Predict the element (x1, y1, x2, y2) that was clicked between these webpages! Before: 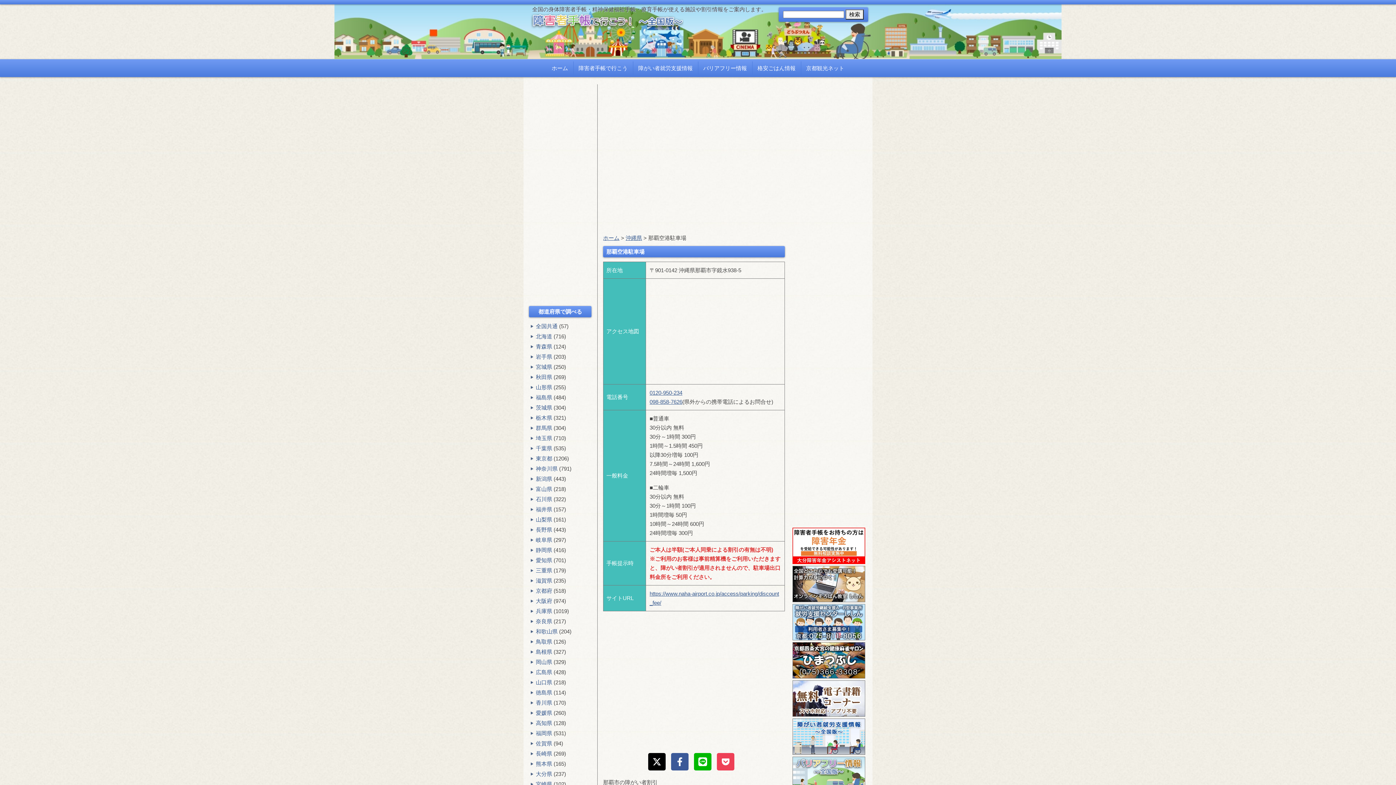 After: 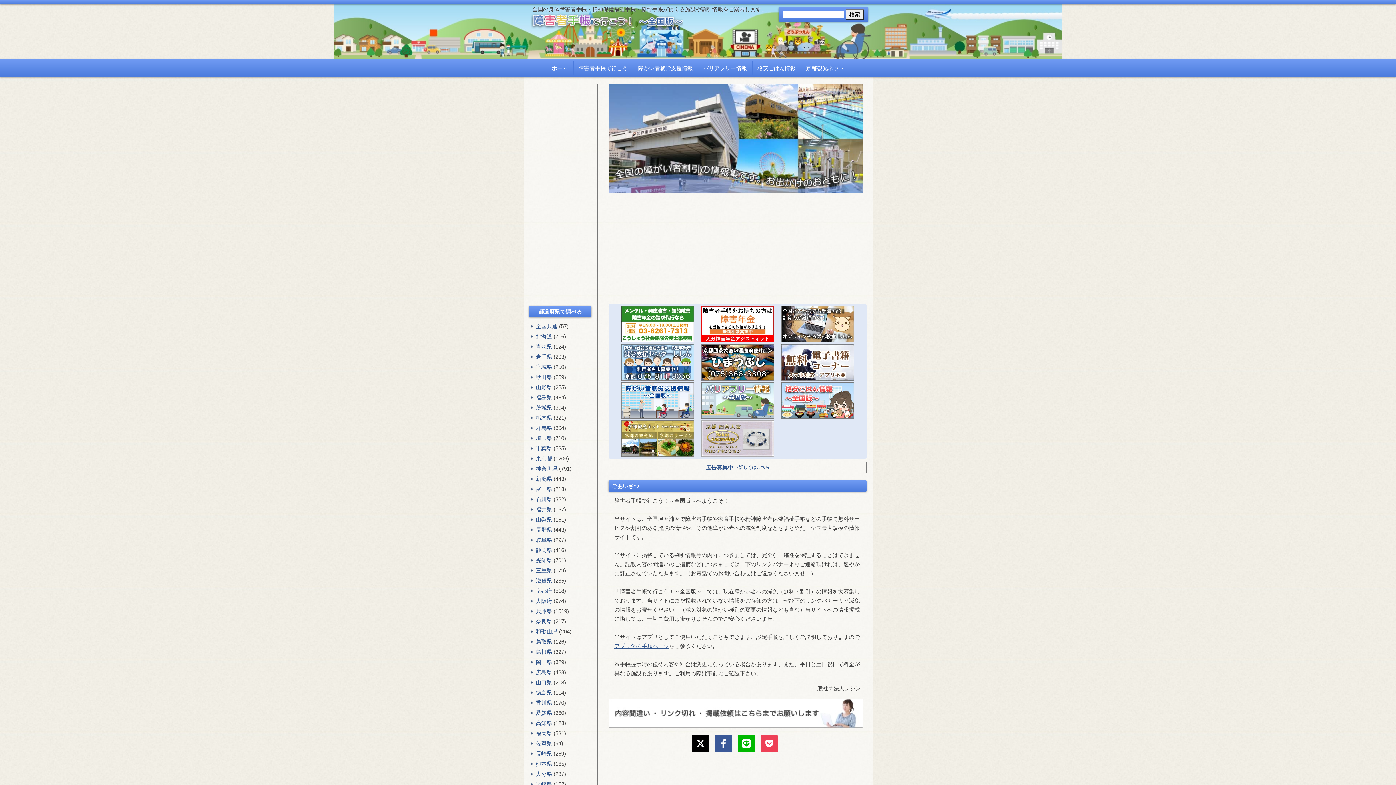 Action: label: ホーム bbox: (603, 234, 619, 241)